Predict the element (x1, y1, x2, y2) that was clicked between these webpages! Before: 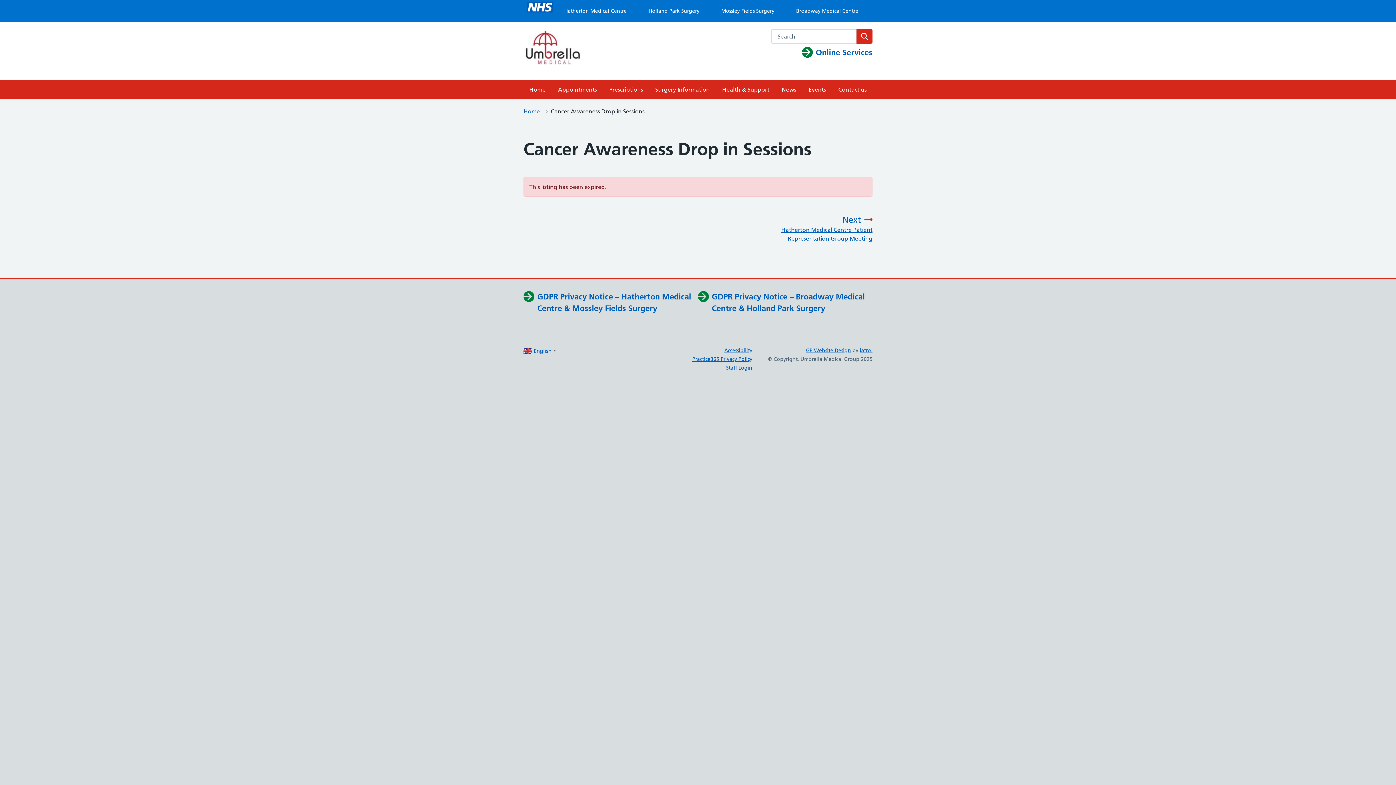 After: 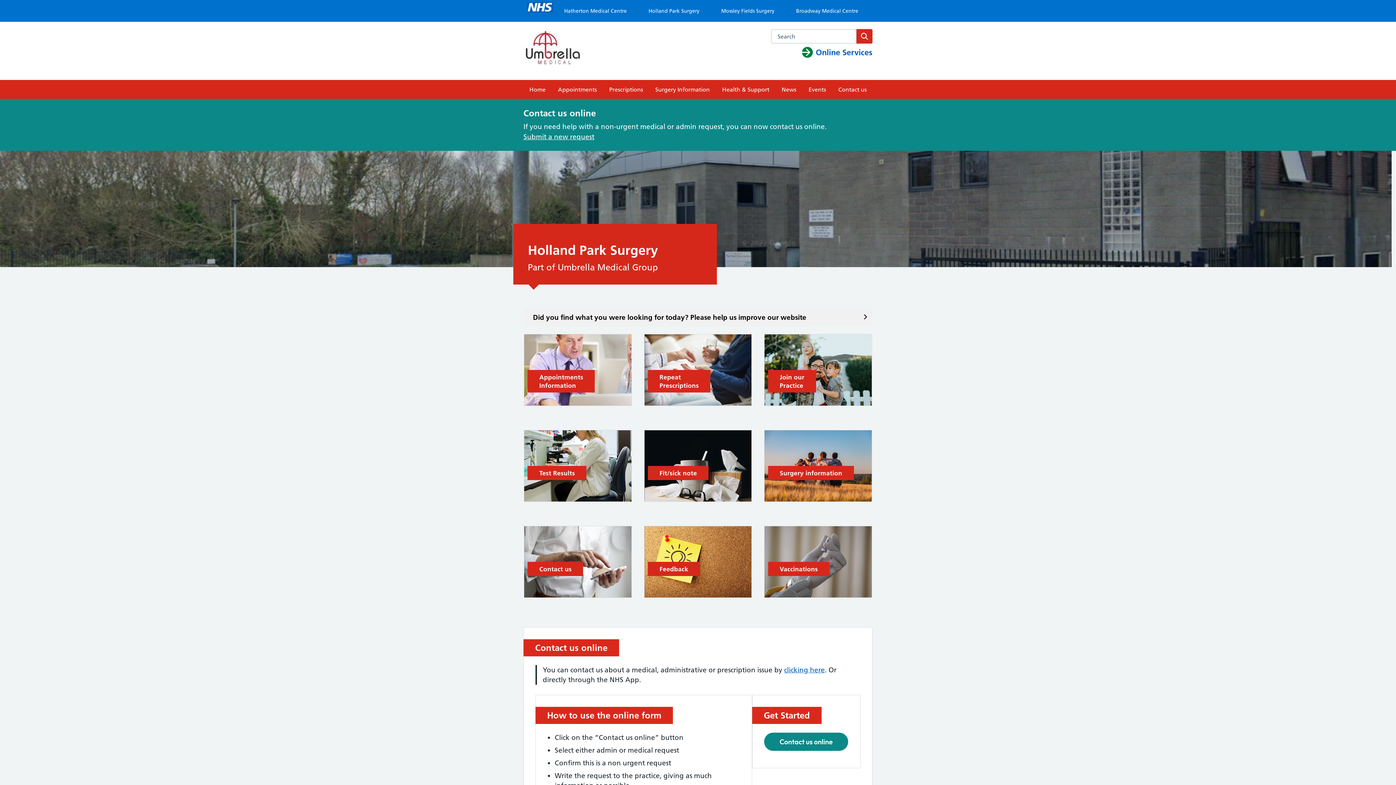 Action: label: Holland Park Surgery bbox: (637, 3, 710, 18)